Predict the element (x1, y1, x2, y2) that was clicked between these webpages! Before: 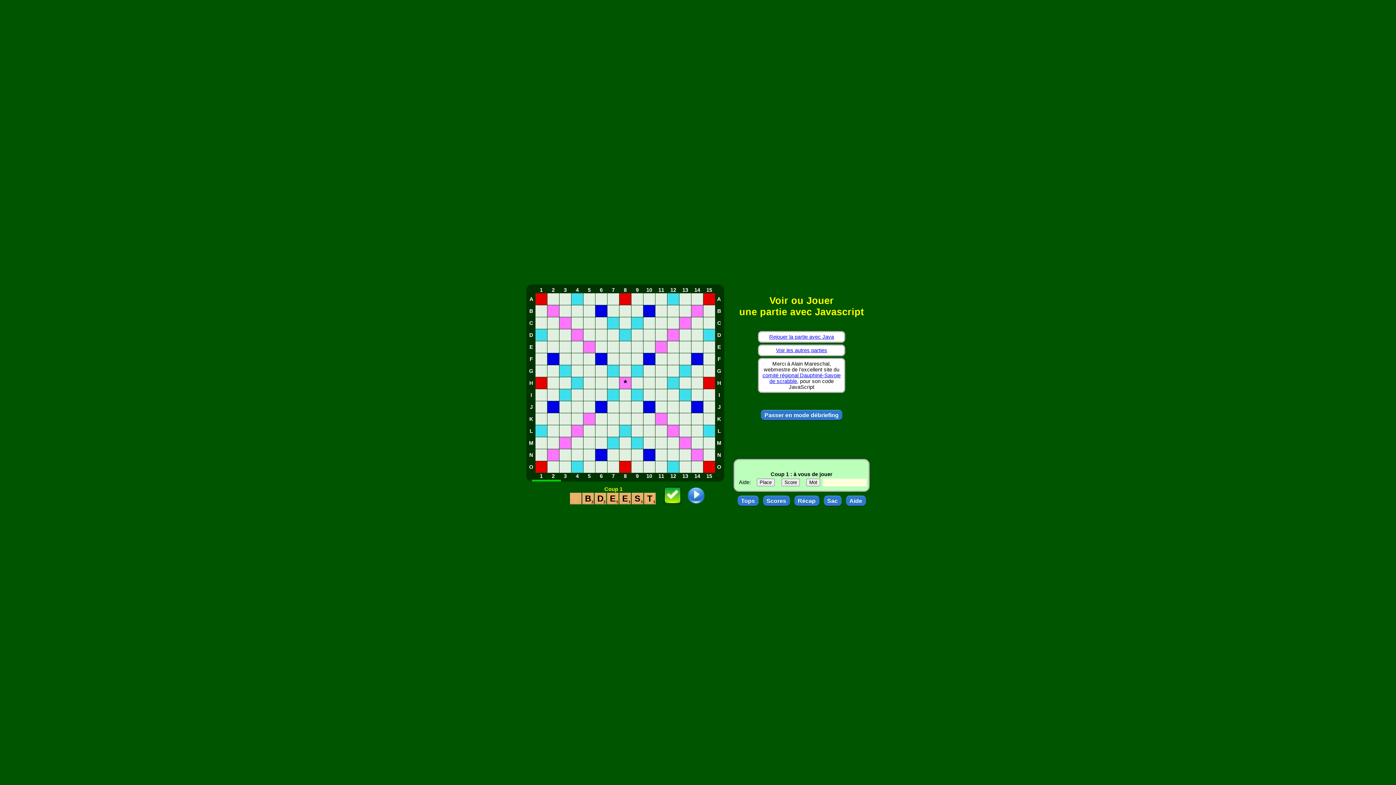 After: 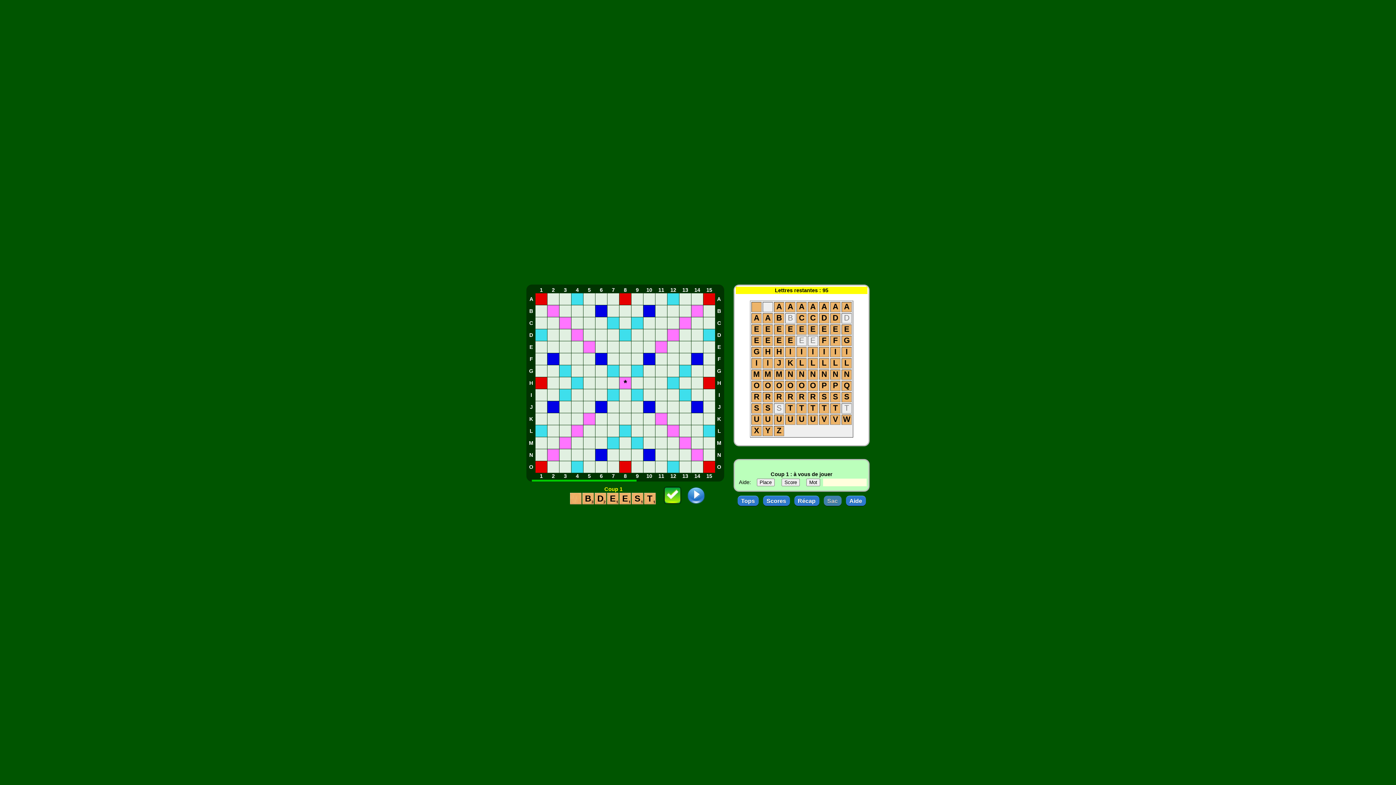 Action: label: Sac bbox: (823, 496, 841, 506)